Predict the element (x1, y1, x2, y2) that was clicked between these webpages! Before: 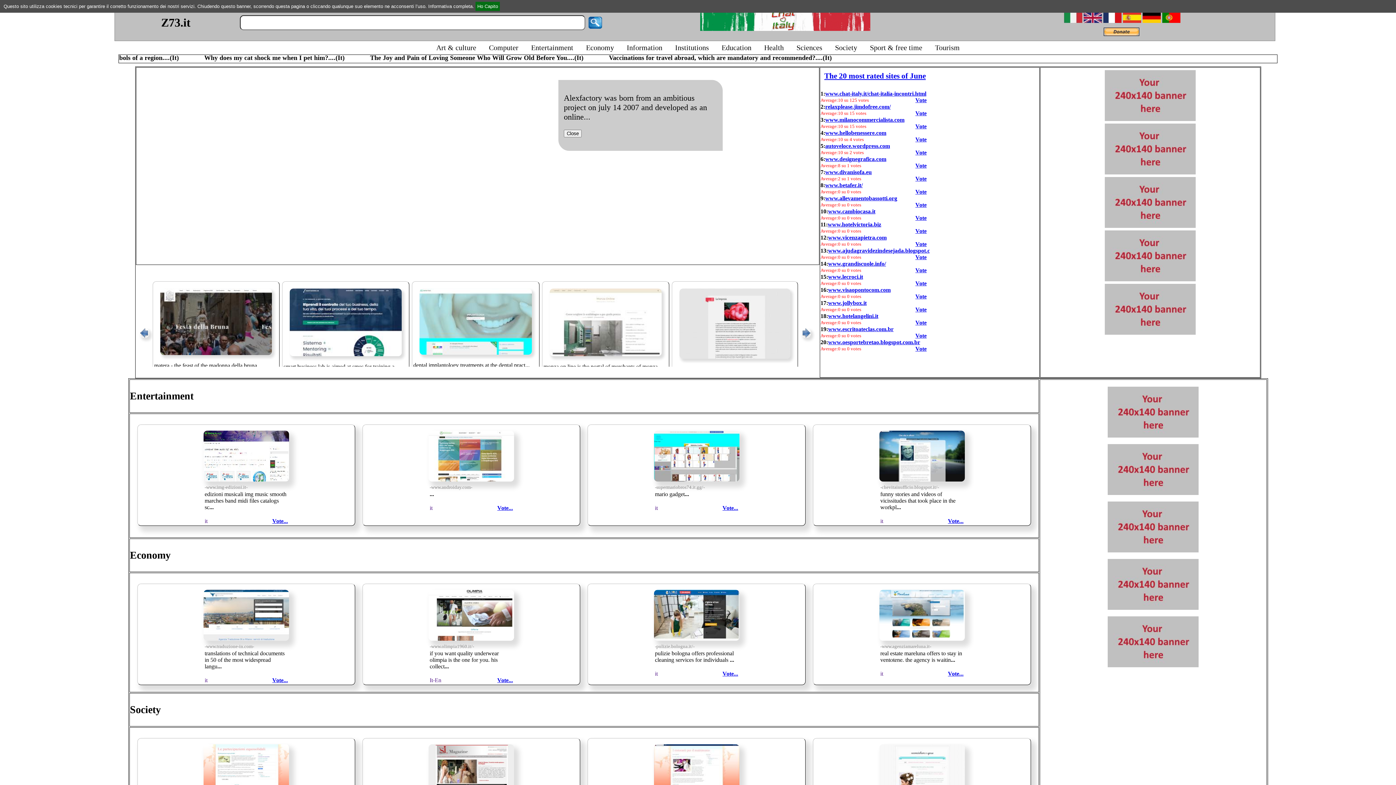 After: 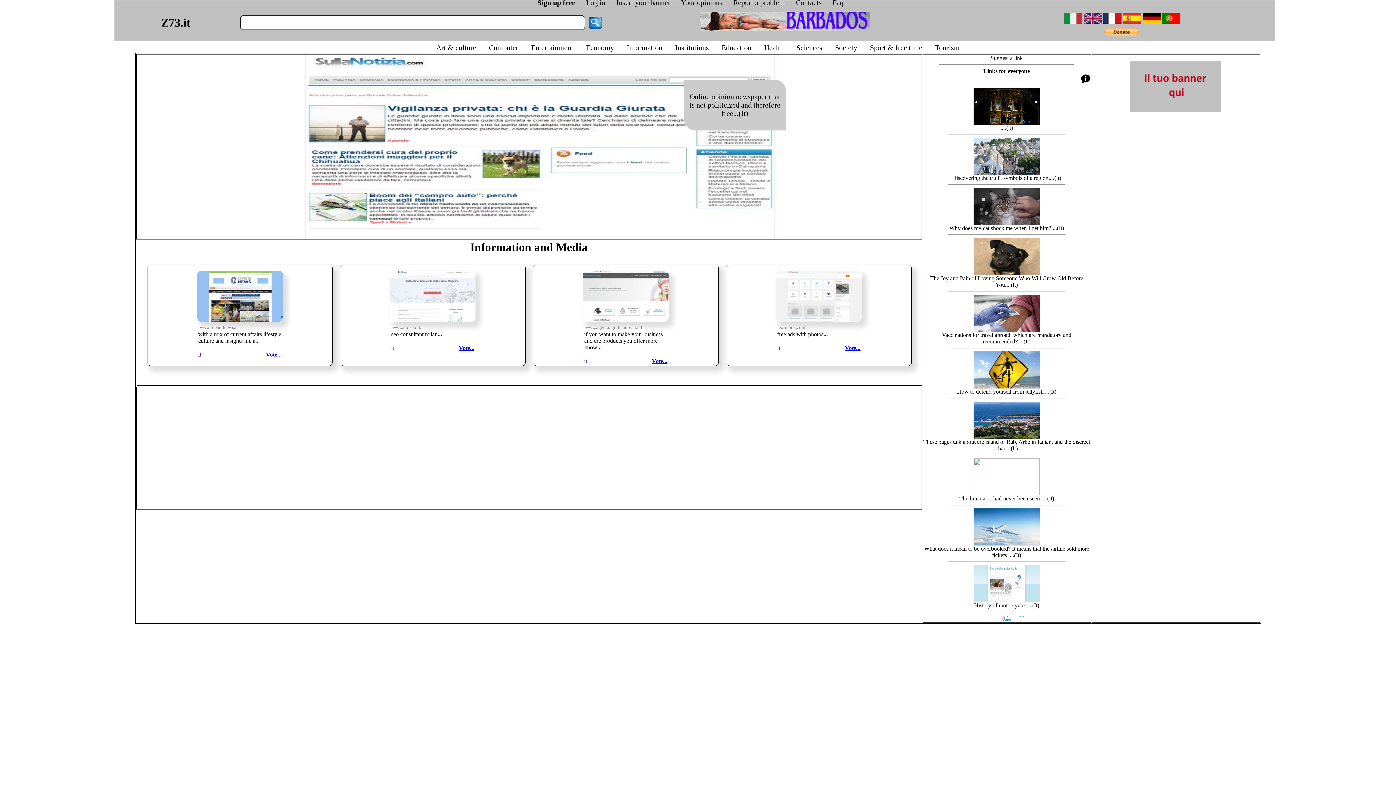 Action: label: Information bbox: (626, 43, 662, 51)